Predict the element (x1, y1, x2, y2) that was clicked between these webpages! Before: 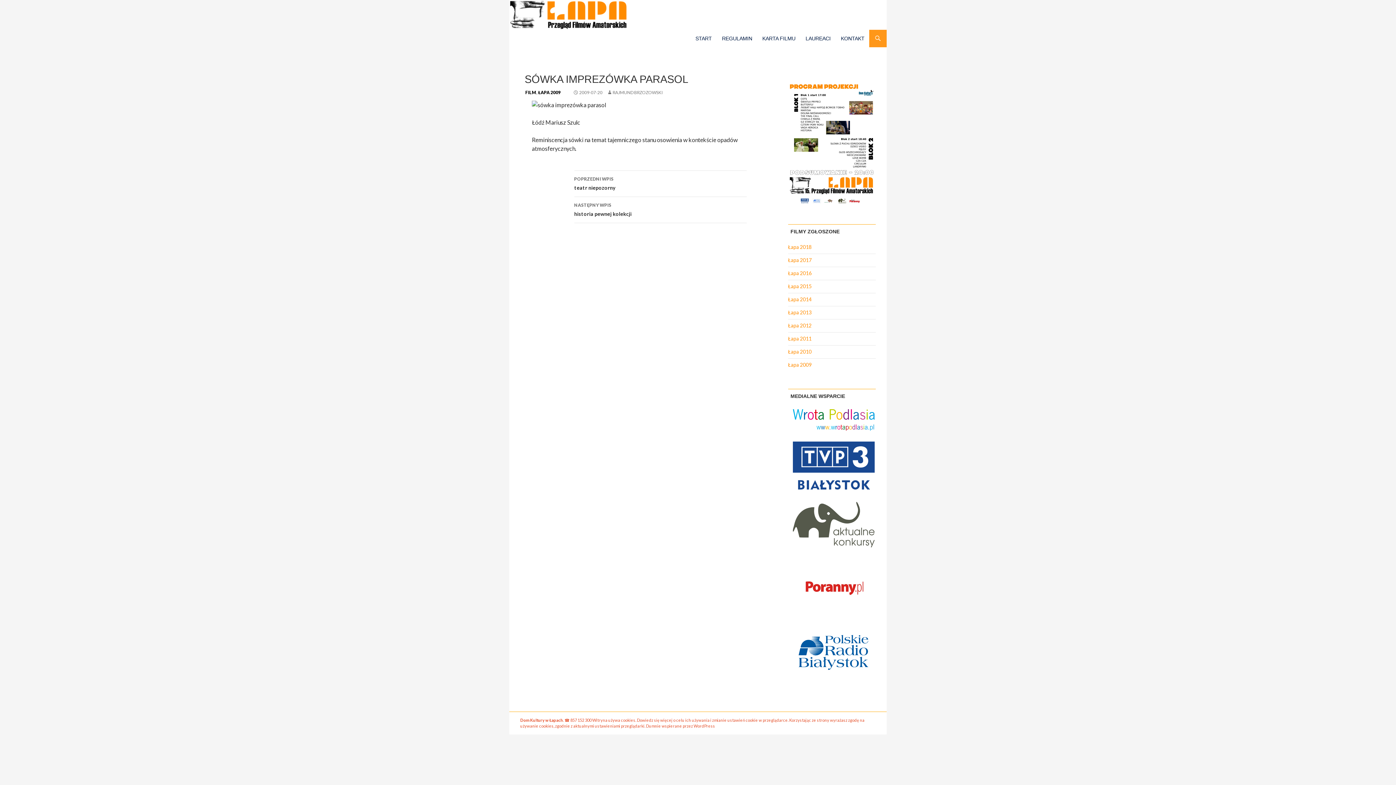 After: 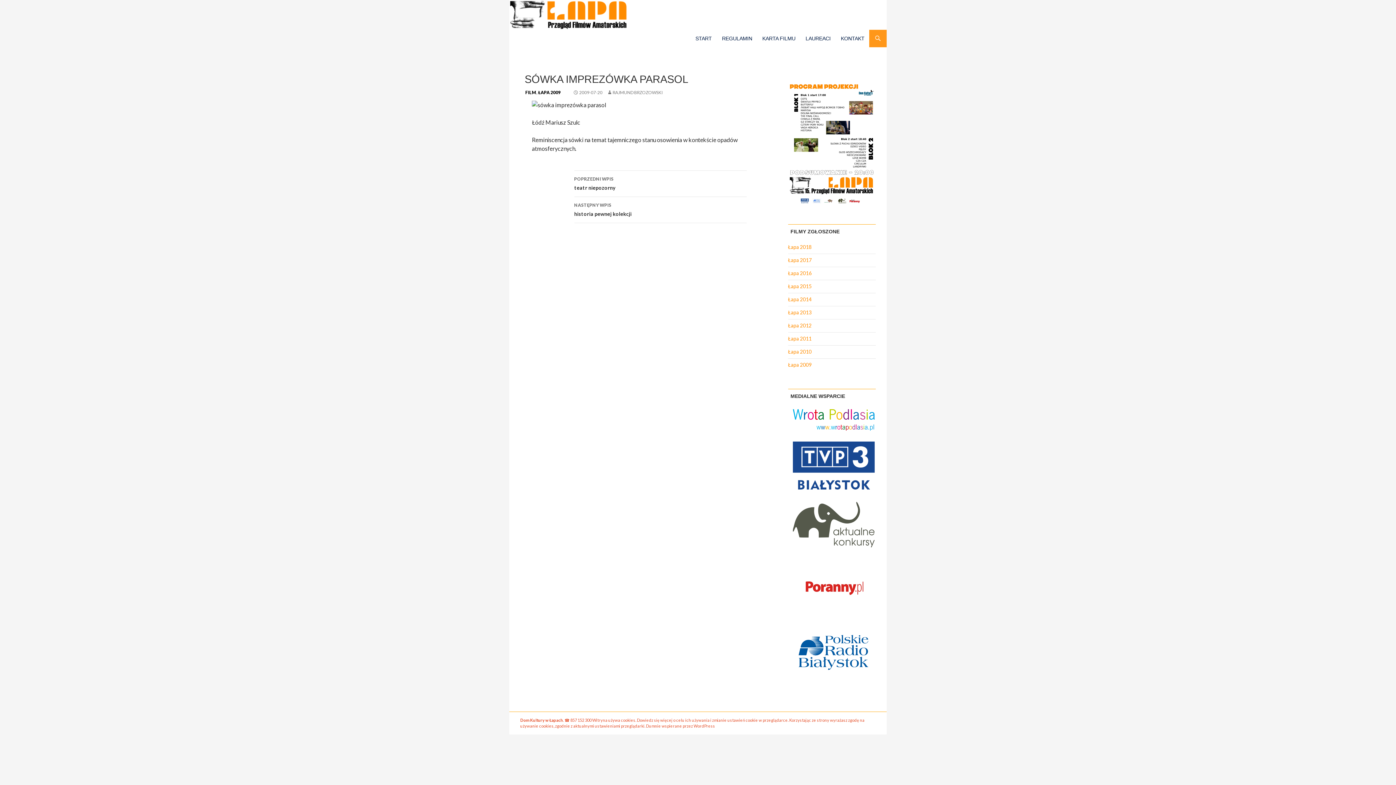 Action: bbox: (792, 649, 874, 655)